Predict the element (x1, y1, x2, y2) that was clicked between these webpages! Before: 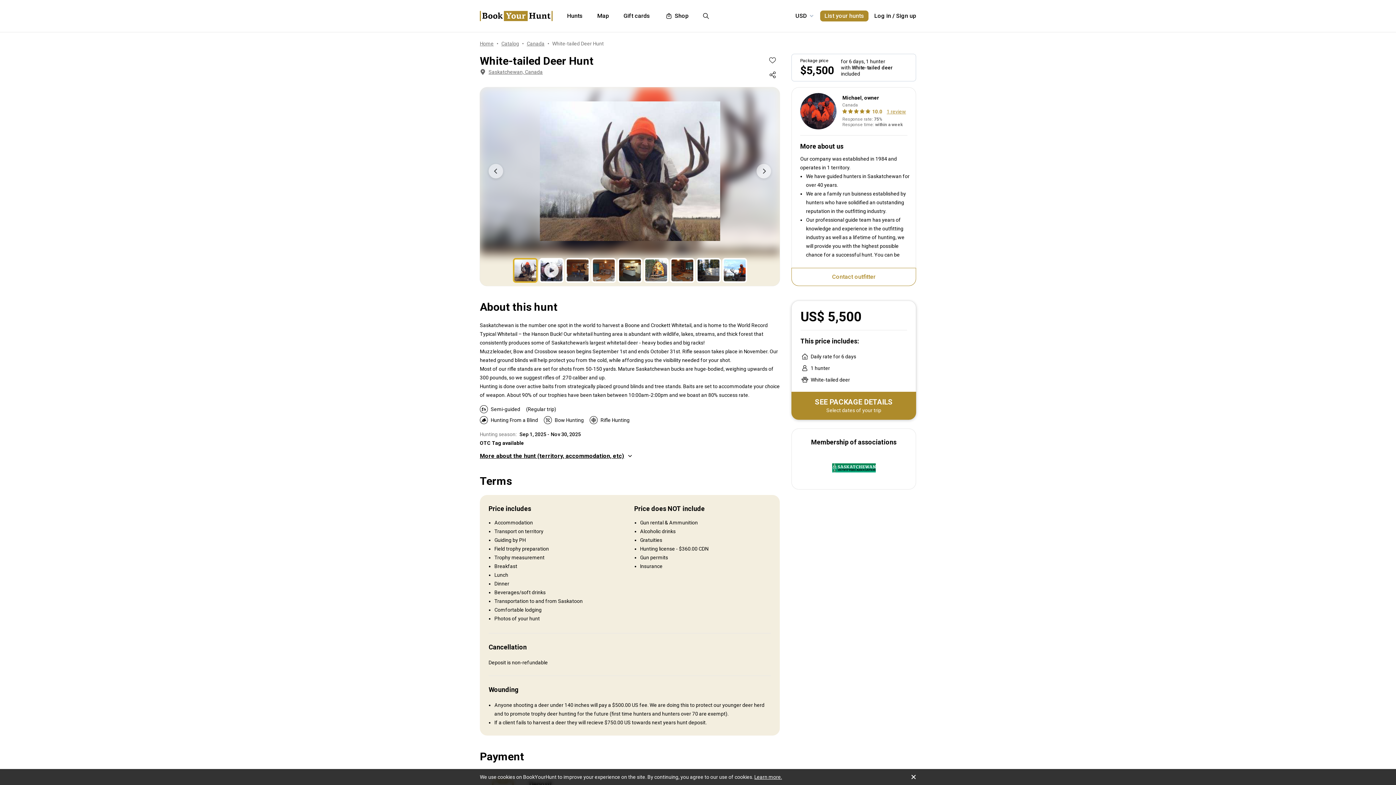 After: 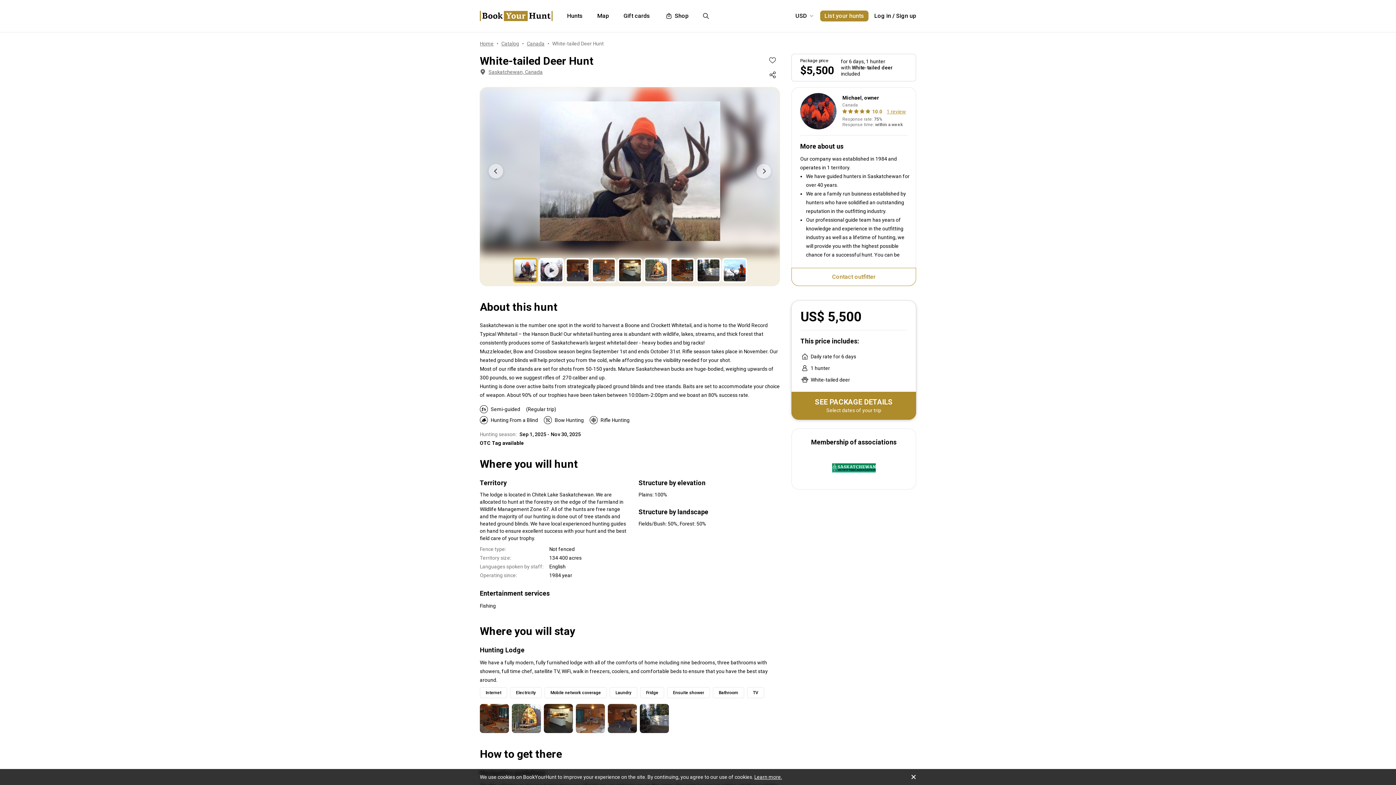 Action: bbox: (480, 452, 634, 460) label: More about the hunt (territory, accommodation, etc)